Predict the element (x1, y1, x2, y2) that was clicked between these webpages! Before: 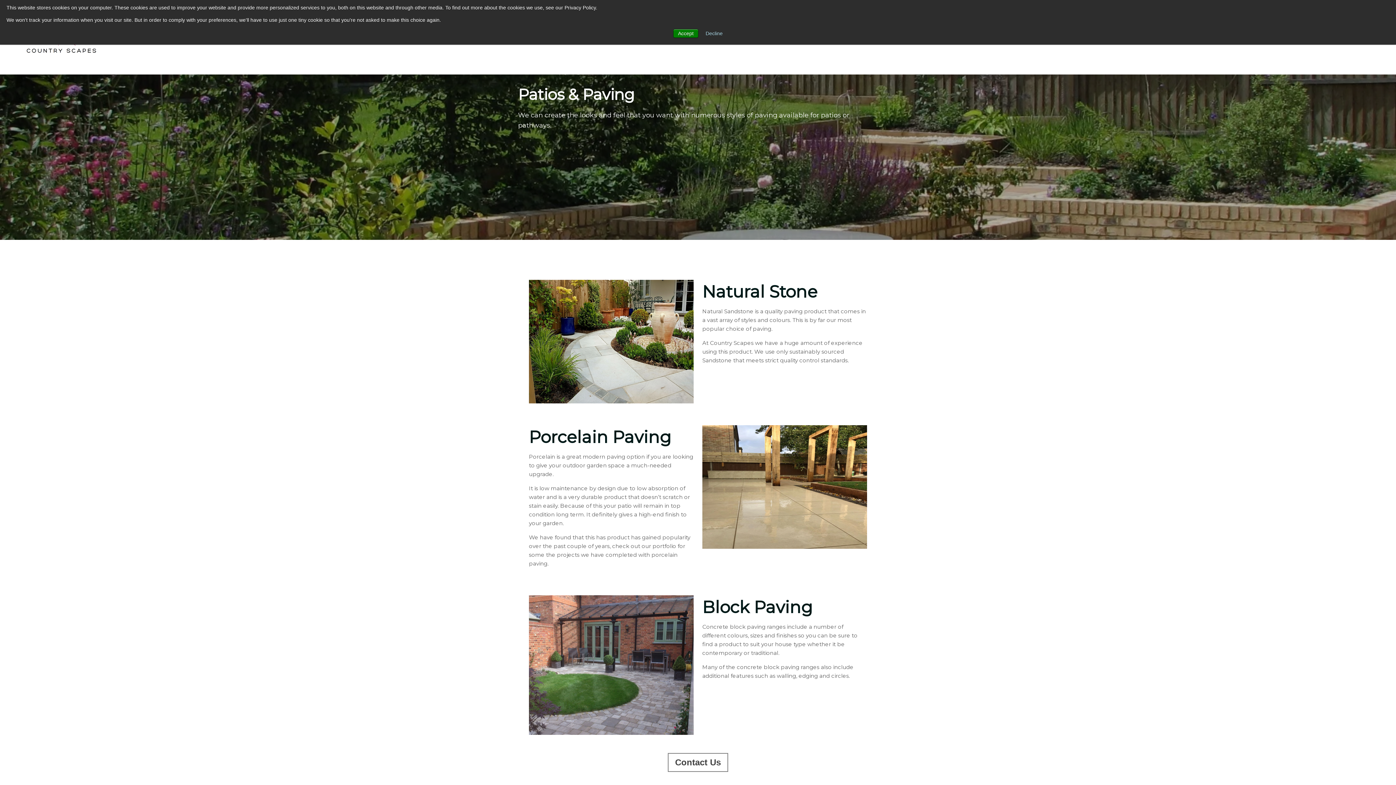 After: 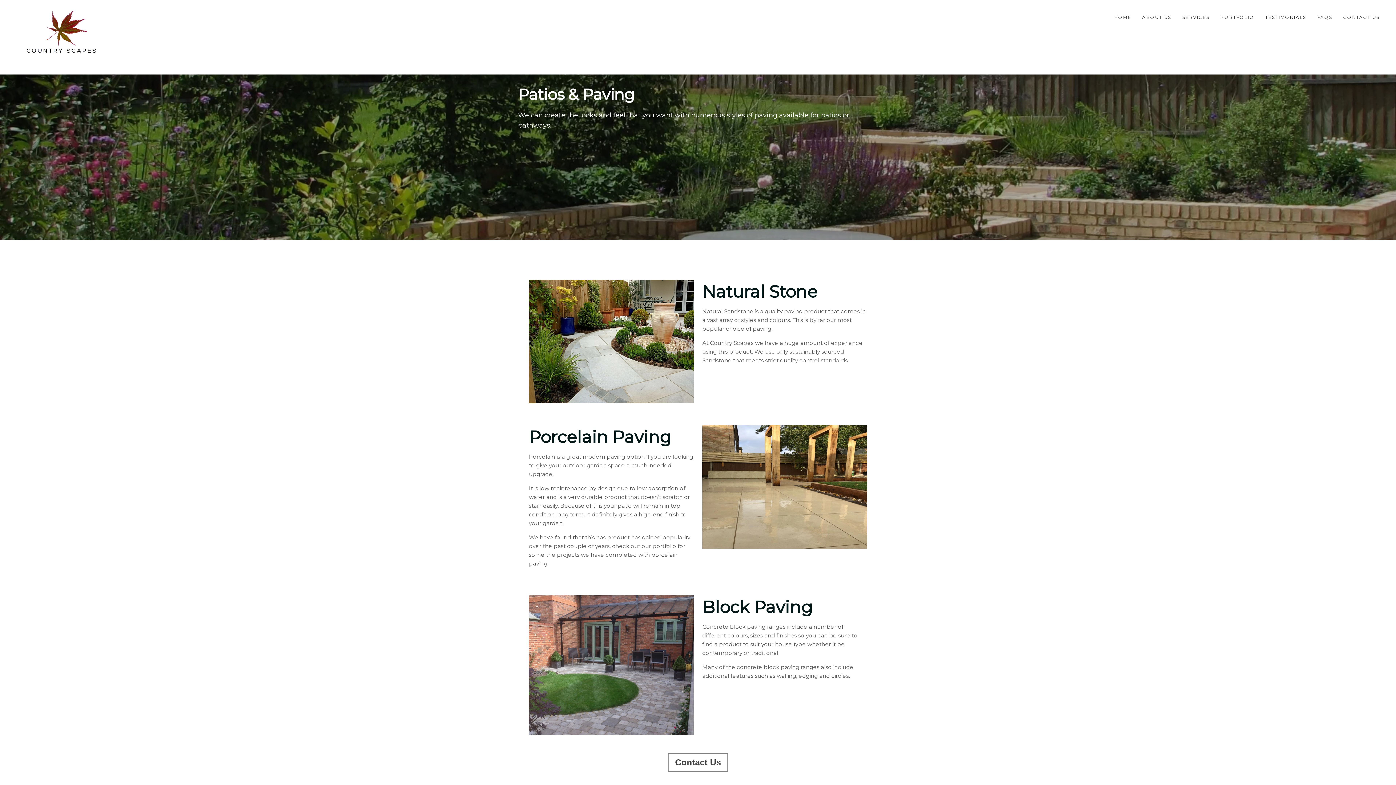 Action: label: Accept bbox: (673, 29, 698, 37)